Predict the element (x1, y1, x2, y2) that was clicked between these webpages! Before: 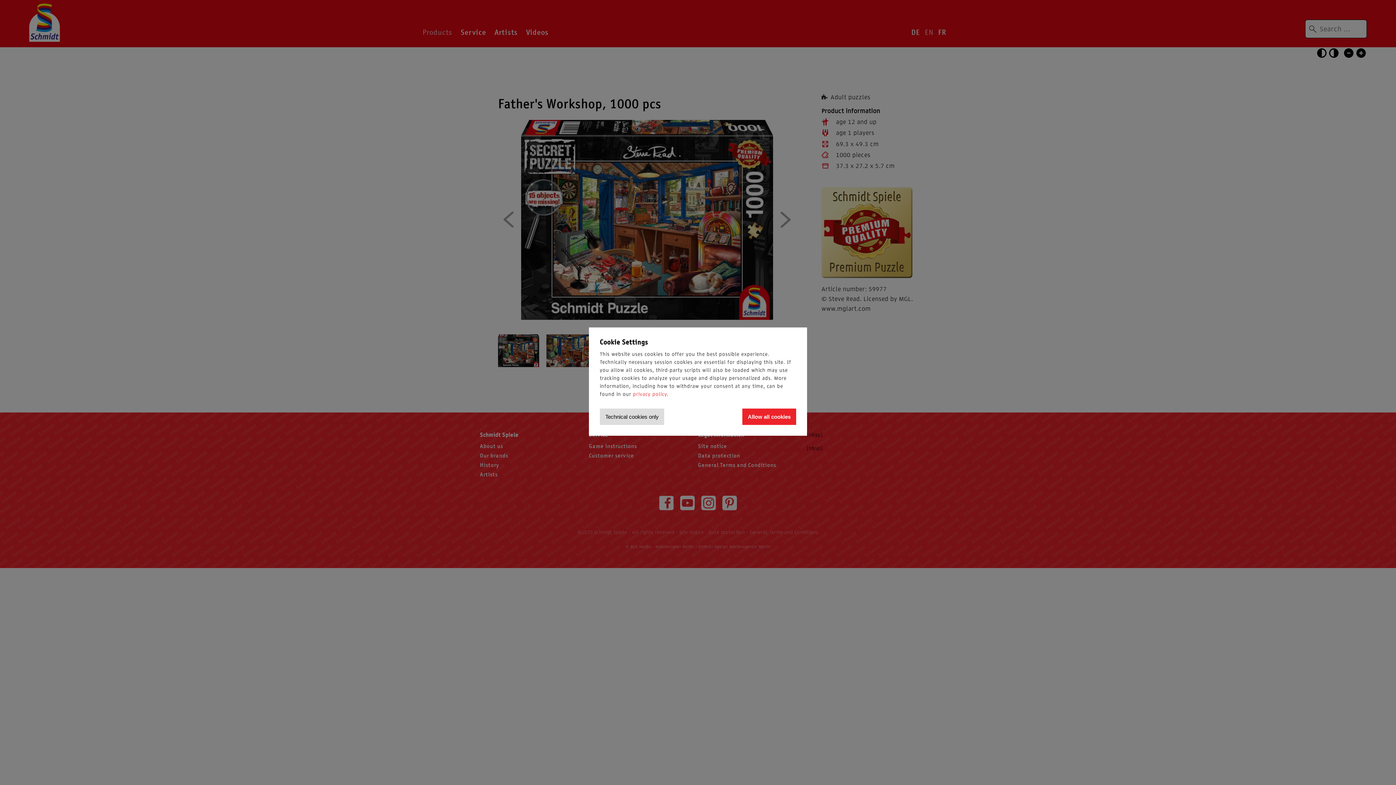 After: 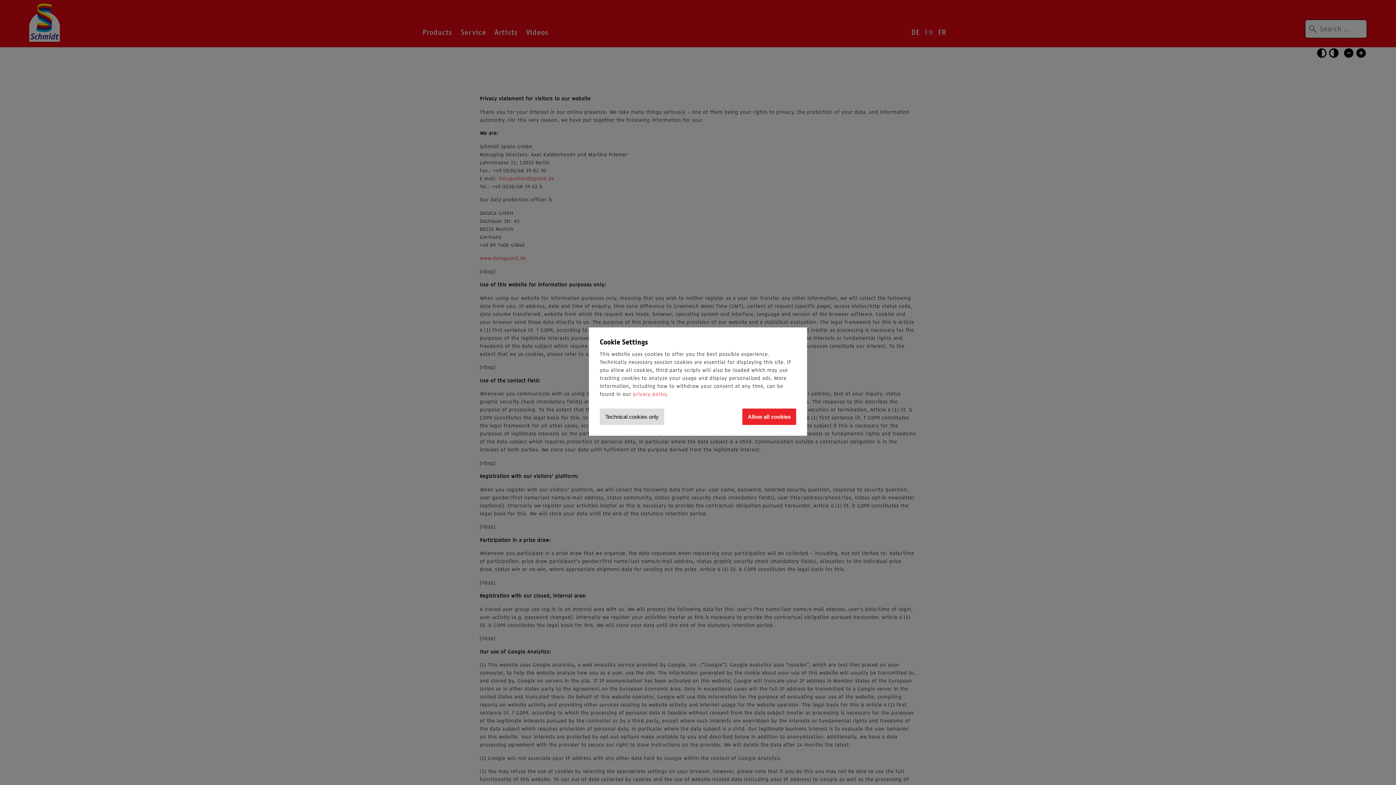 Action: bbox: (633, 391, 667, 396) label: privacy policy